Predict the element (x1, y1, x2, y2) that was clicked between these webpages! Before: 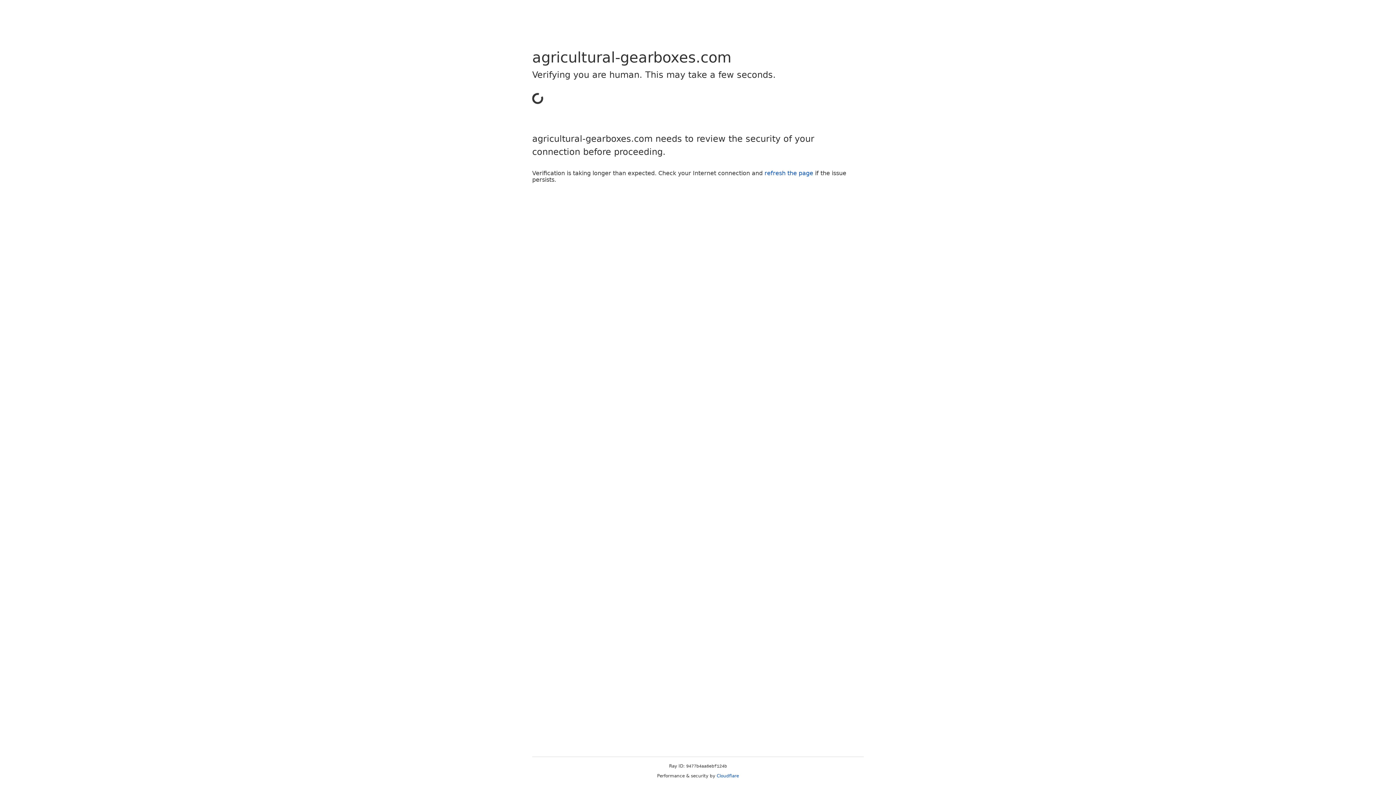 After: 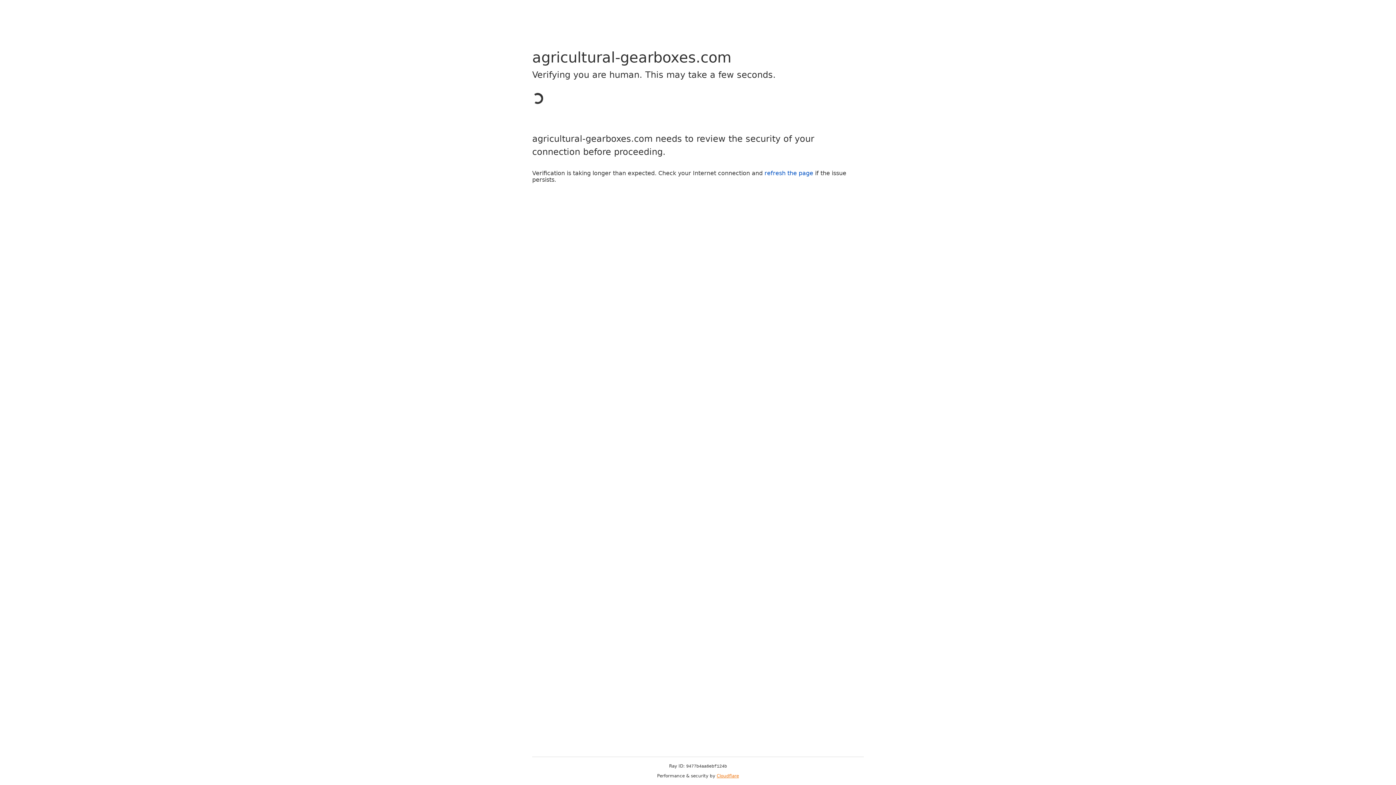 Action: bbox: (716, 773, 739, 778) label: Cloudflare